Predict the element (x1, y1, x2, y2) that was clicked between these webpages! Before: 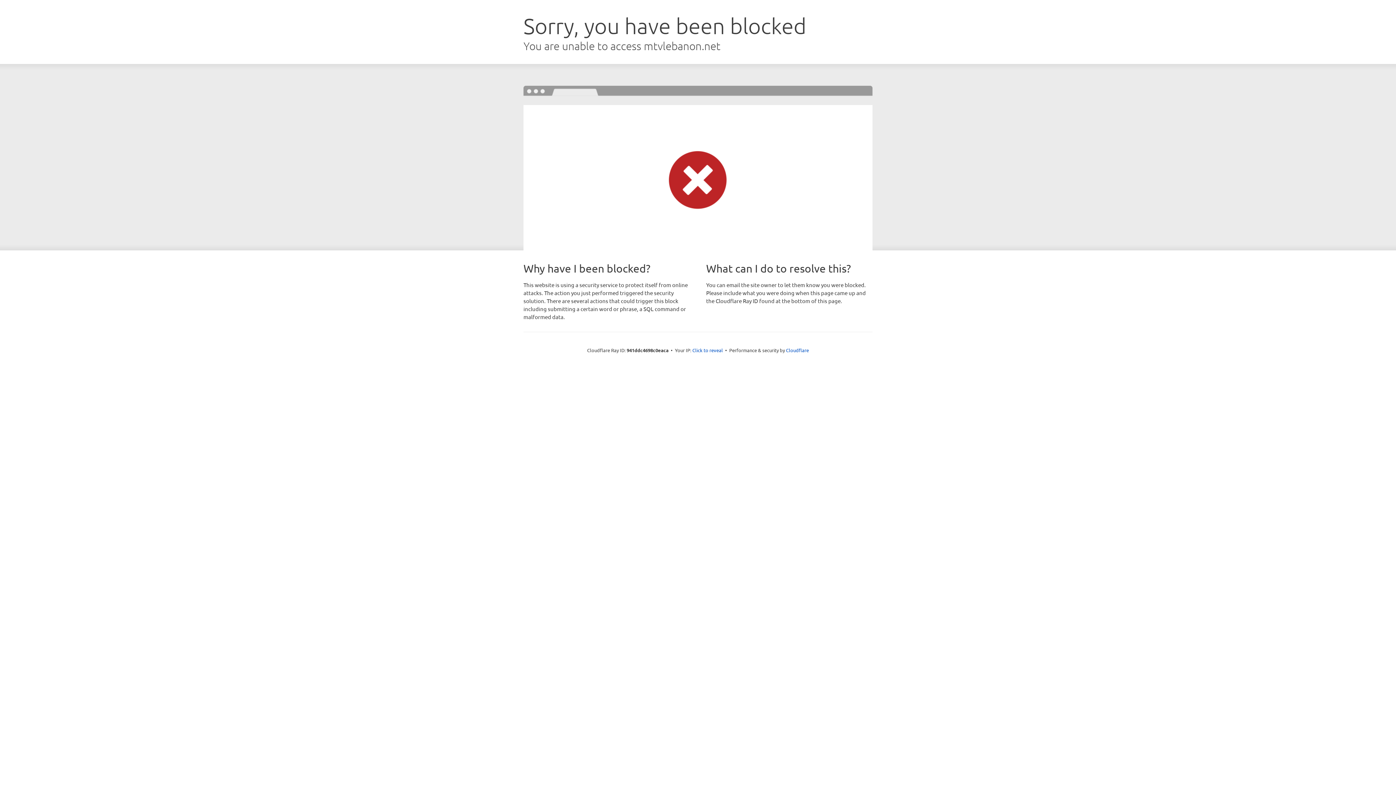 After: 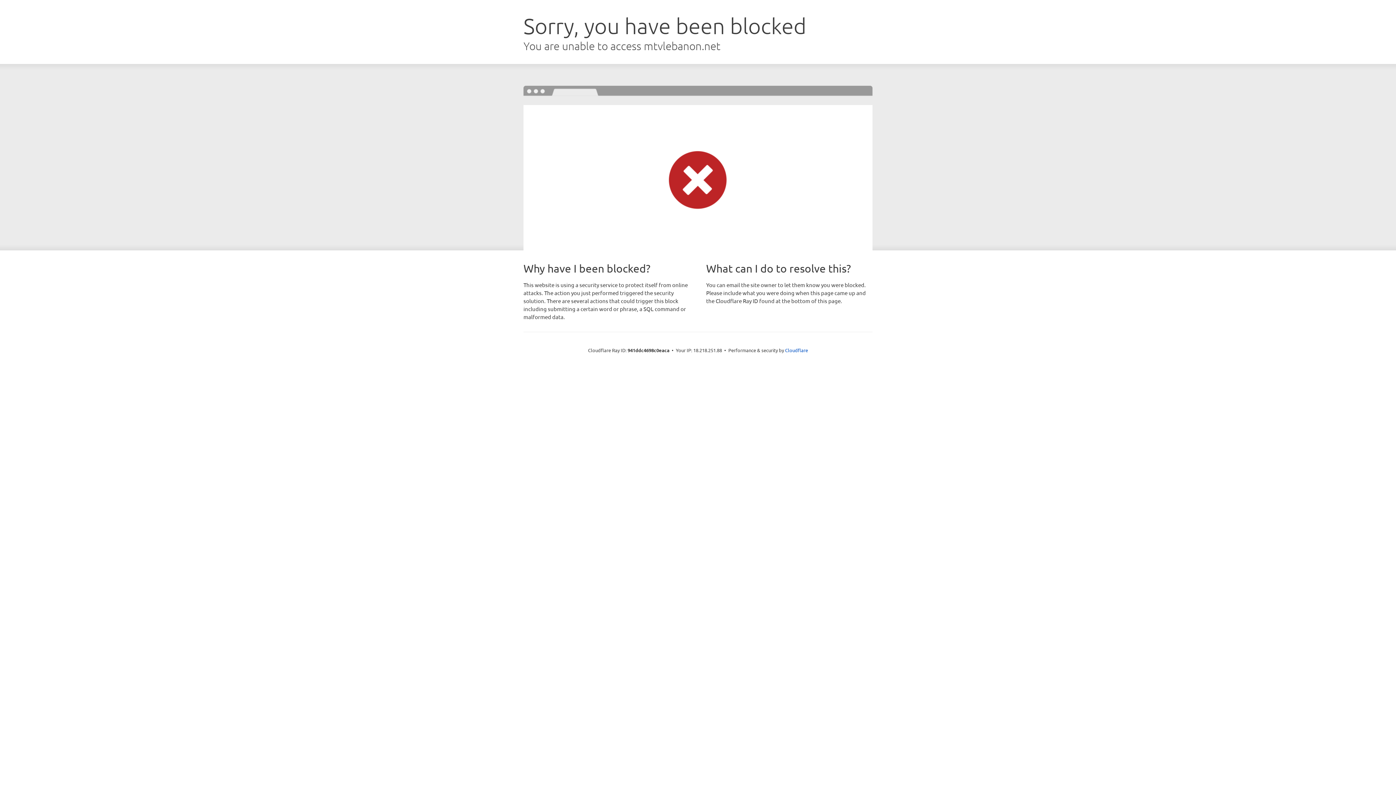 Action: label: Click to reveal bbox: (692, 346, 723, 353)